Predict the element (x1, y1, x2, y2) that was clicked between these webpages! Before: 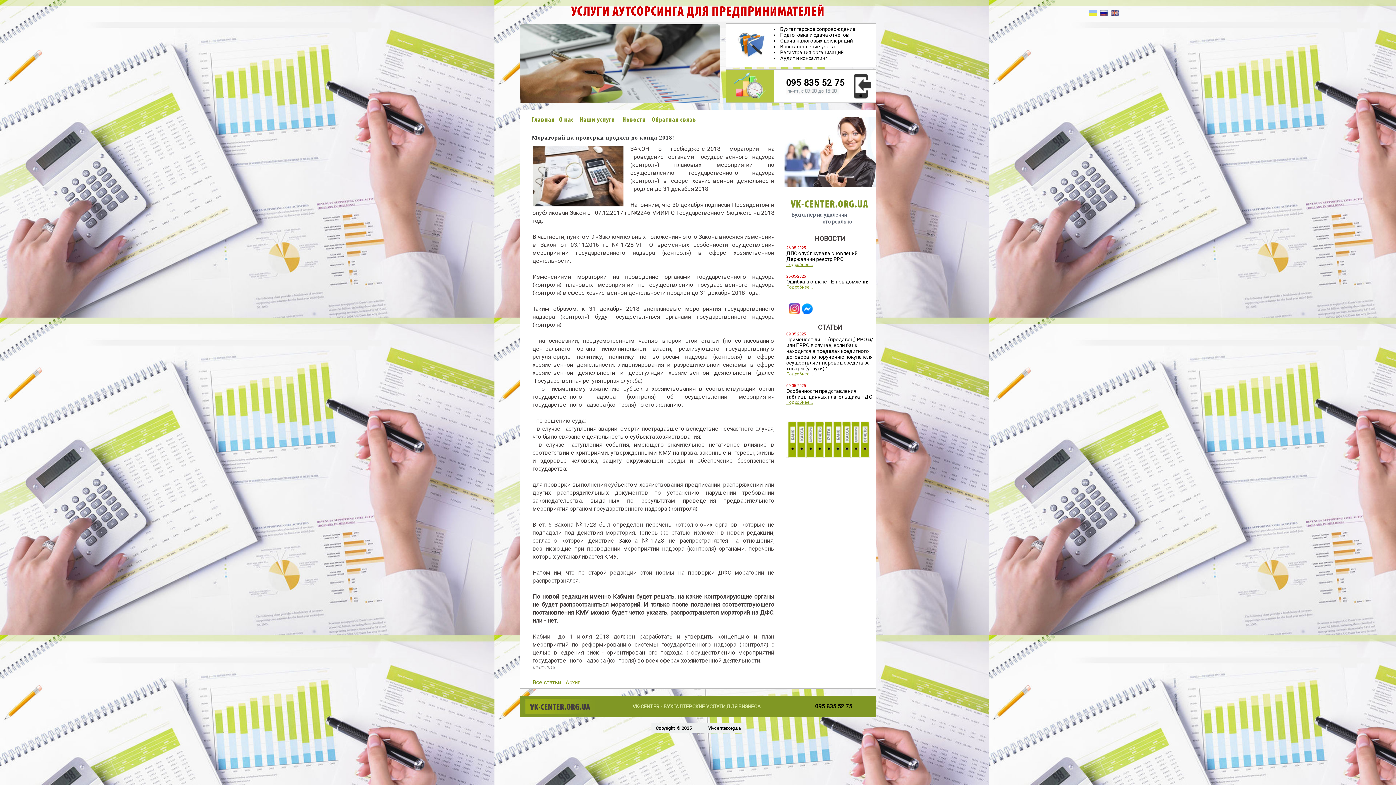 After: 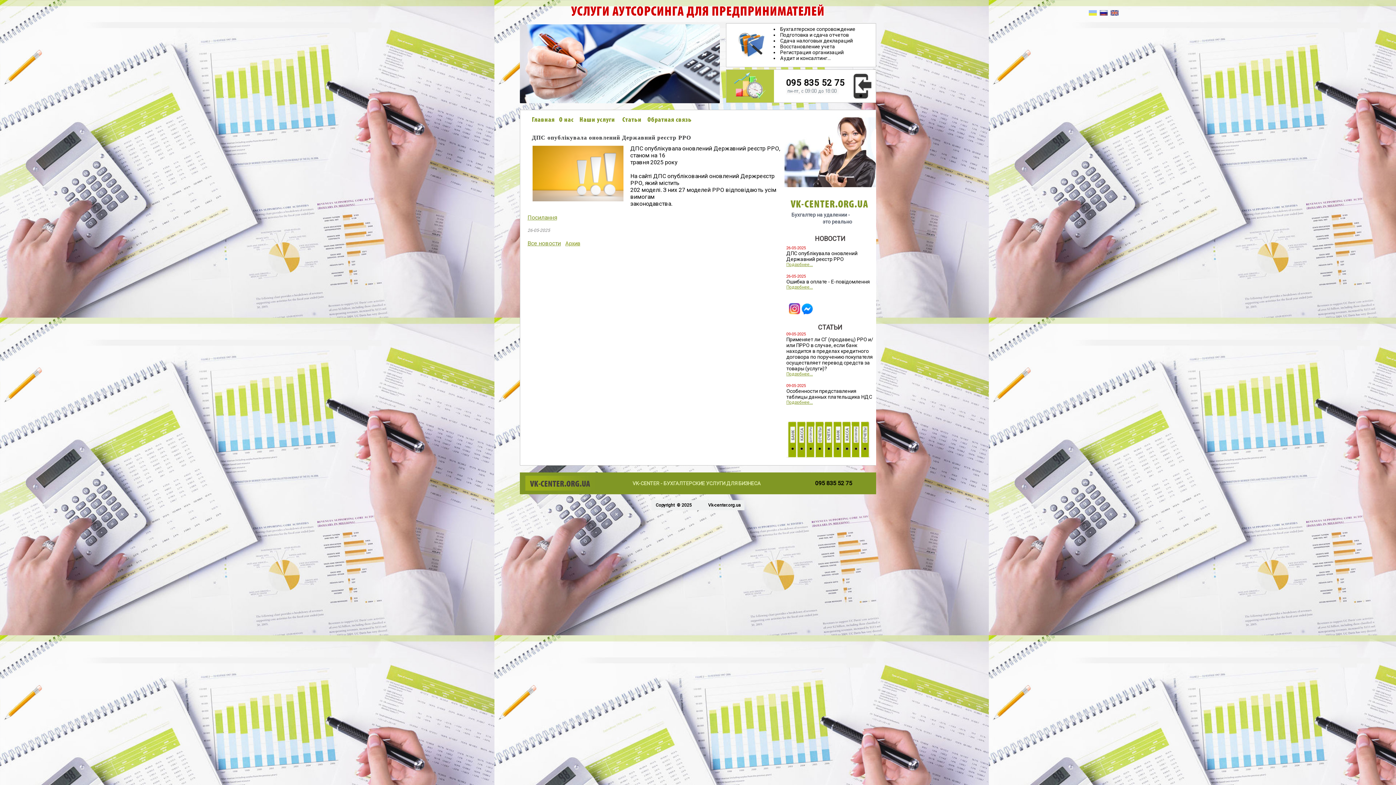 Action: label: Подробнее... bbox: (786, 262, 813, 267)